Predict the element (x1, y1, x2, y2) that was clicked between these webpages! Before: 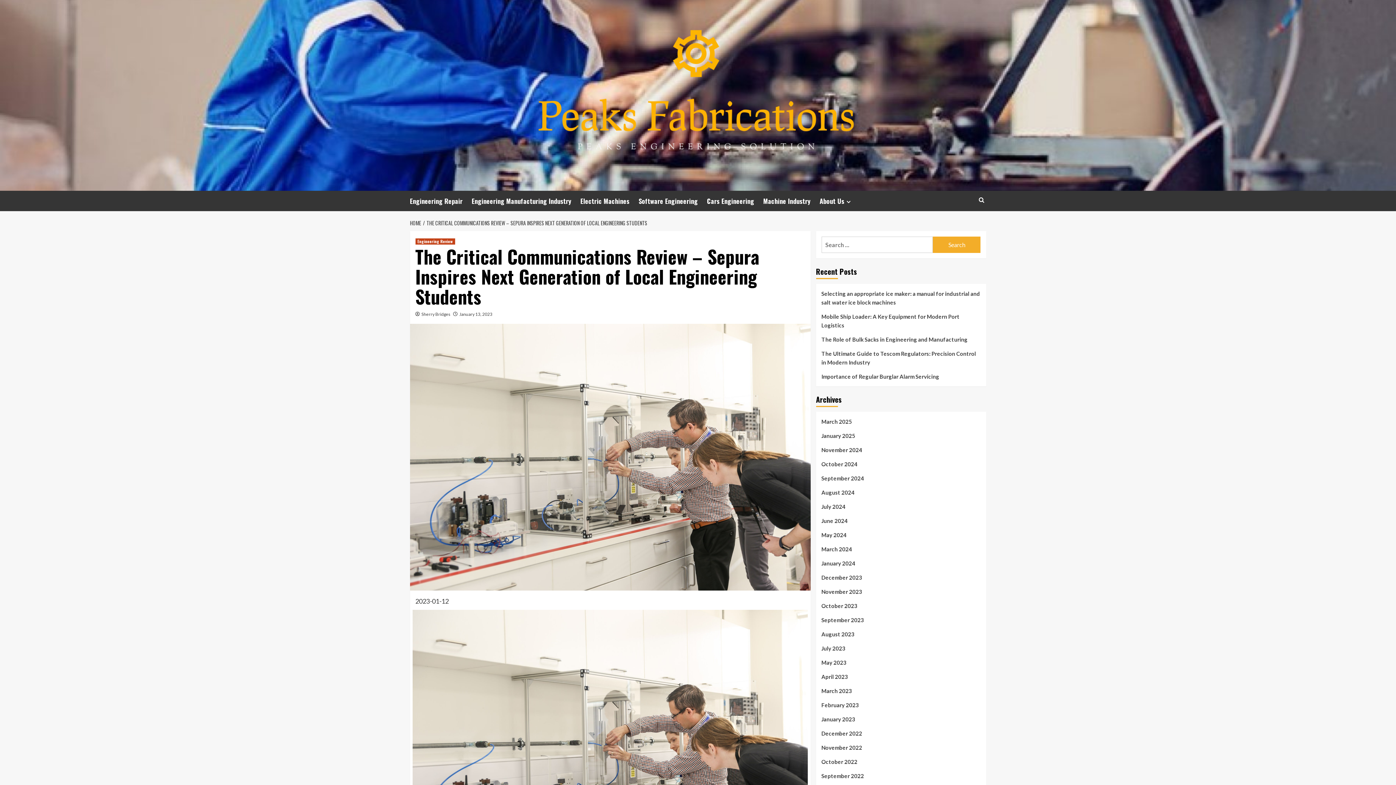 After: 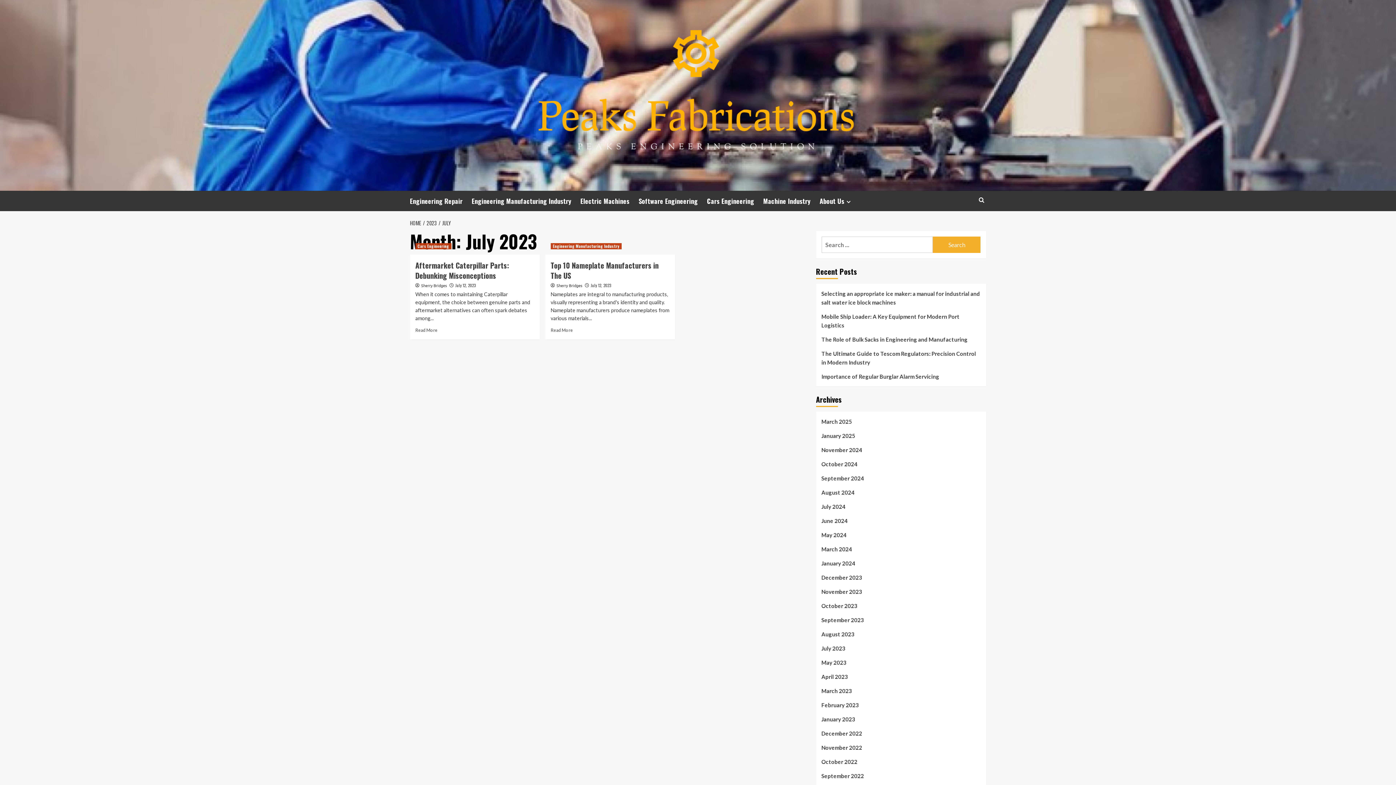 Action: bbox: (821, 644, 980, 658) label: July 2023